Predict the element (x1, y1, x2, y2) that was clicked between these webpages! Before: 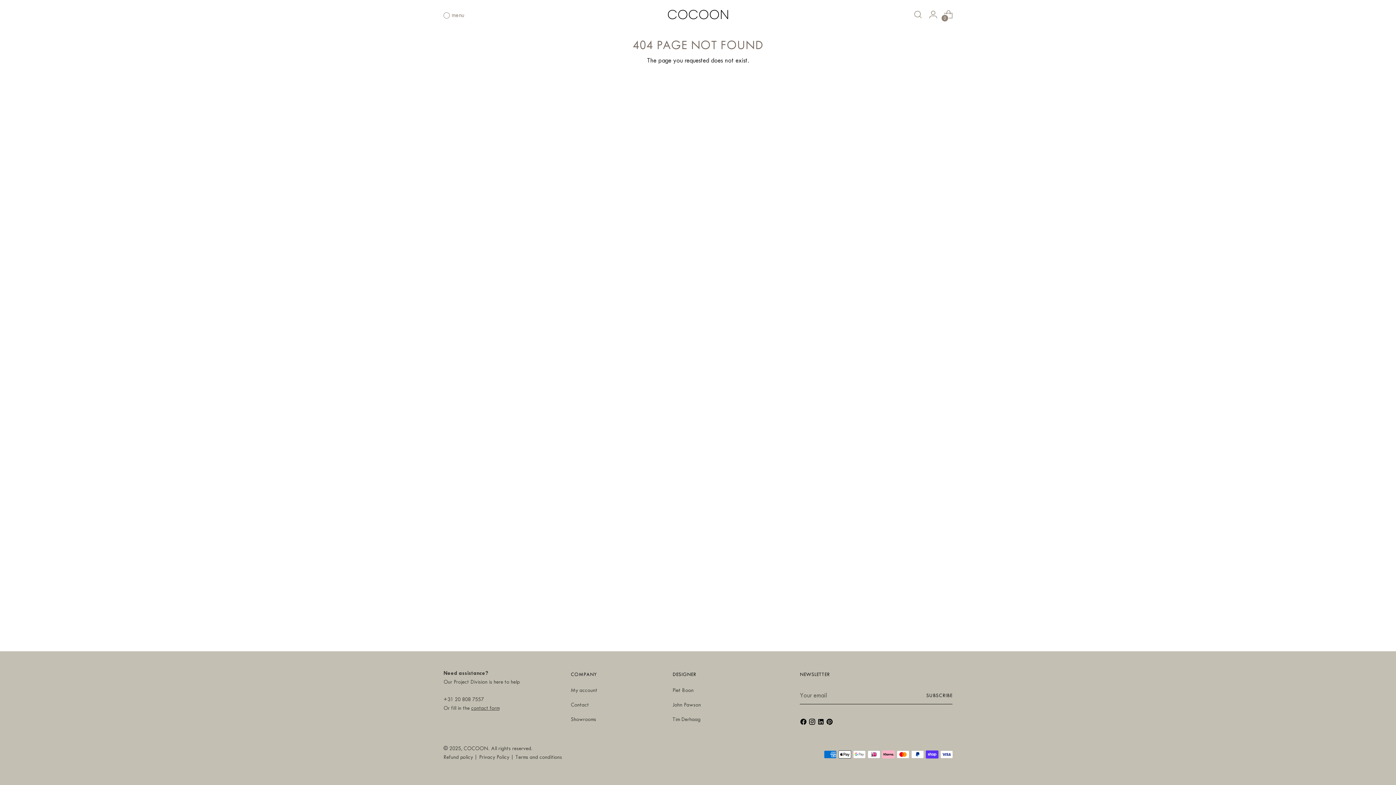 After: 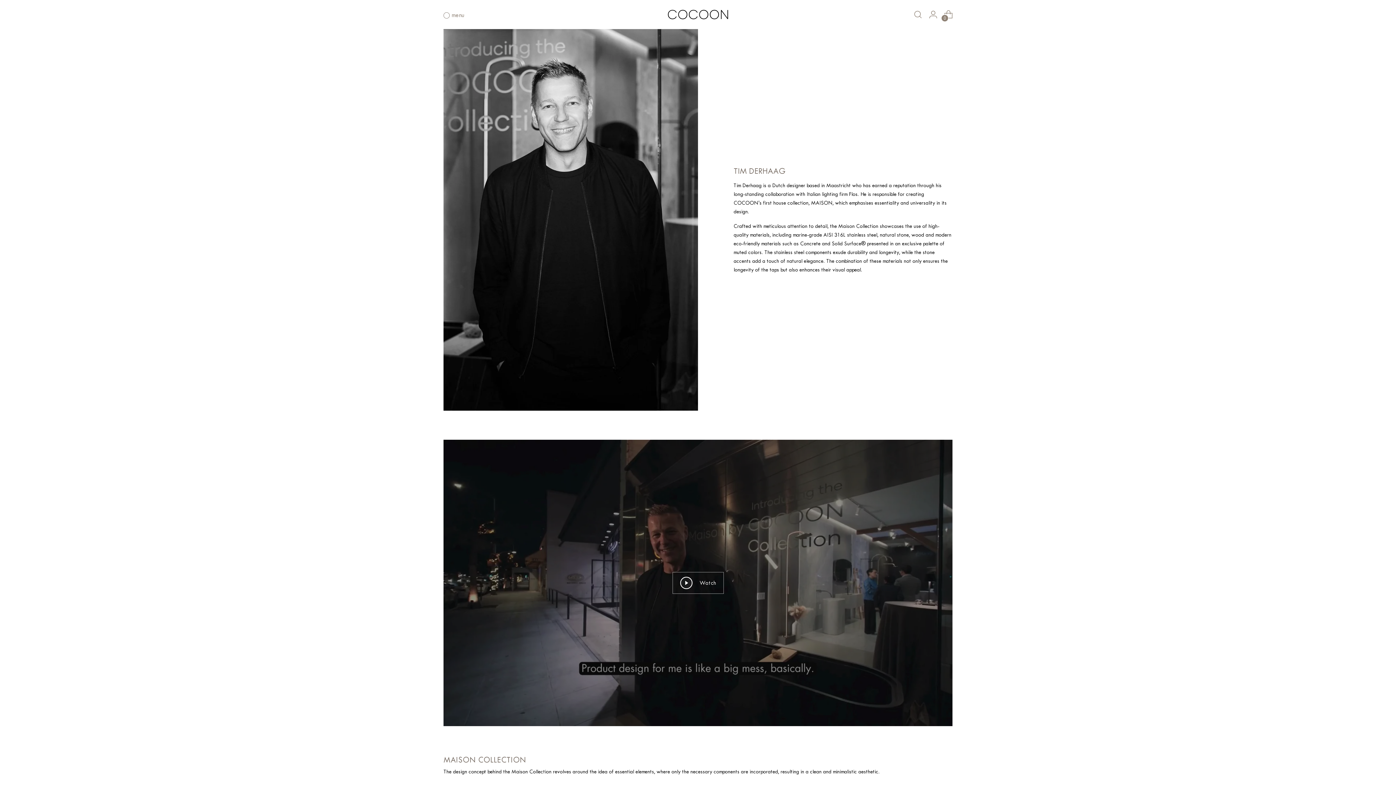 Action: label: Tim Derhaag bbox: (672, 716, 700, 722)